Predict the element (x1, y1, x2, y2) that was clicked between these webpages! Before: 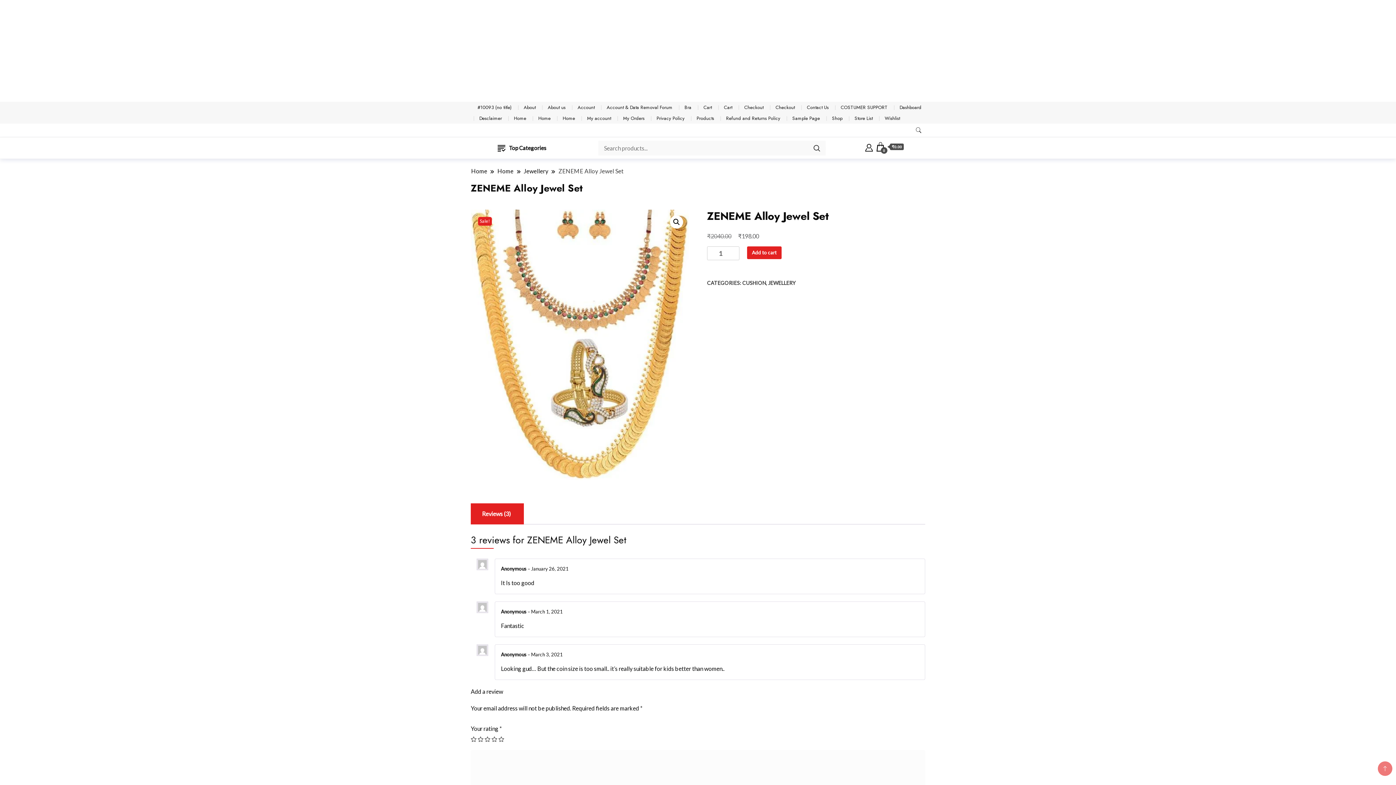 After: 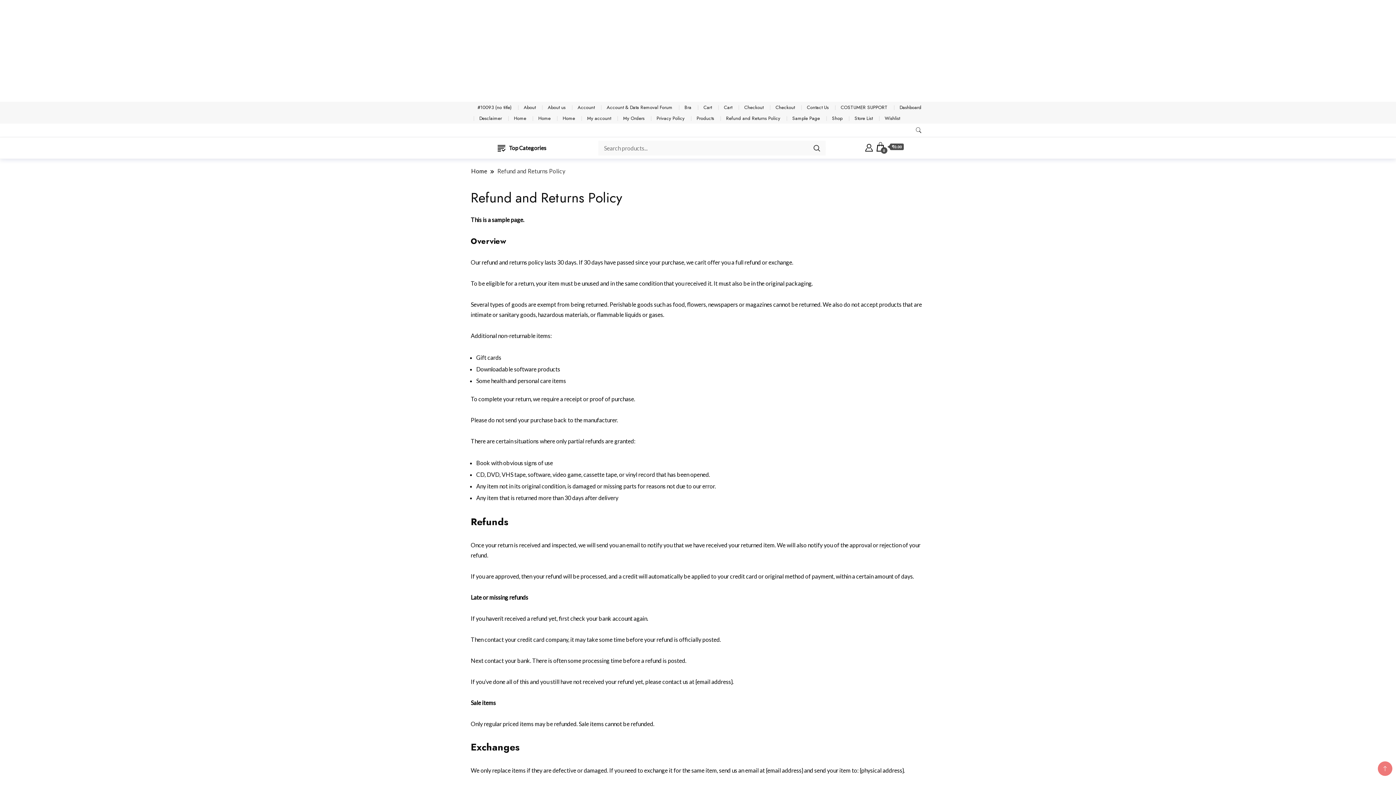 Action: bbox: (726, 114, 780, 121) label: Refund and Returns Policy